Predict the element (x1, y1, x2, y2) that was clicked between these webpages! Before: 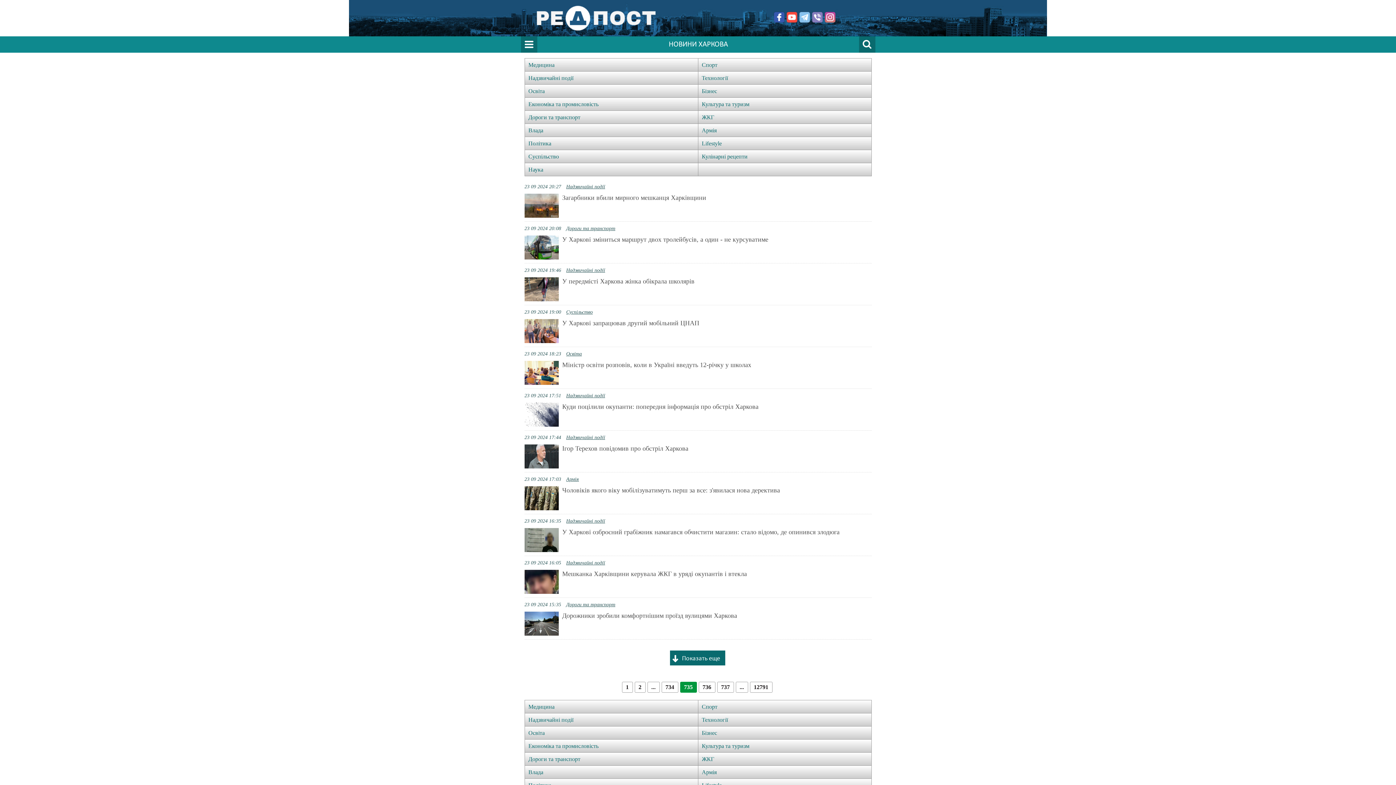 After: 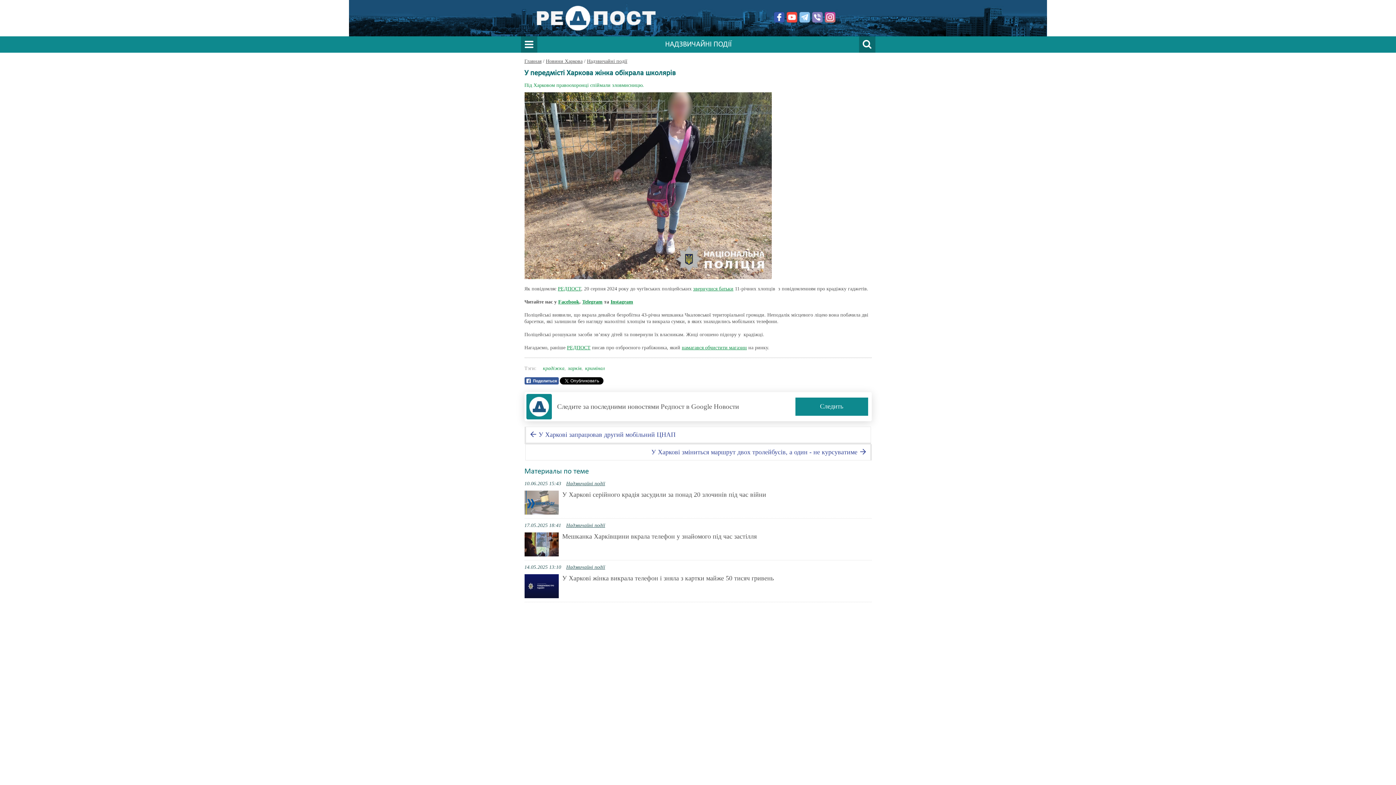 Action: bbox: (524, 277, 871, 301) label: У передмісті Харкова жінка обікрала школярів